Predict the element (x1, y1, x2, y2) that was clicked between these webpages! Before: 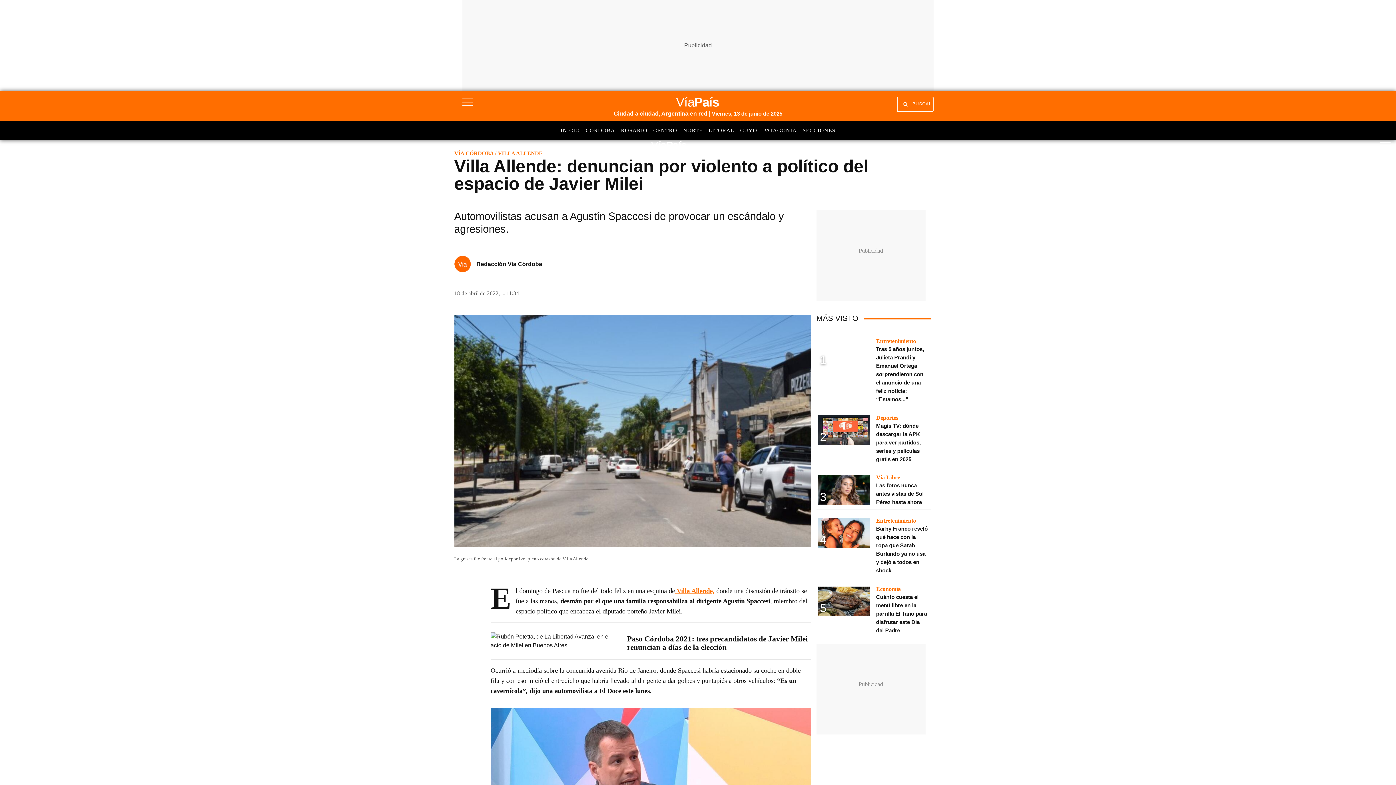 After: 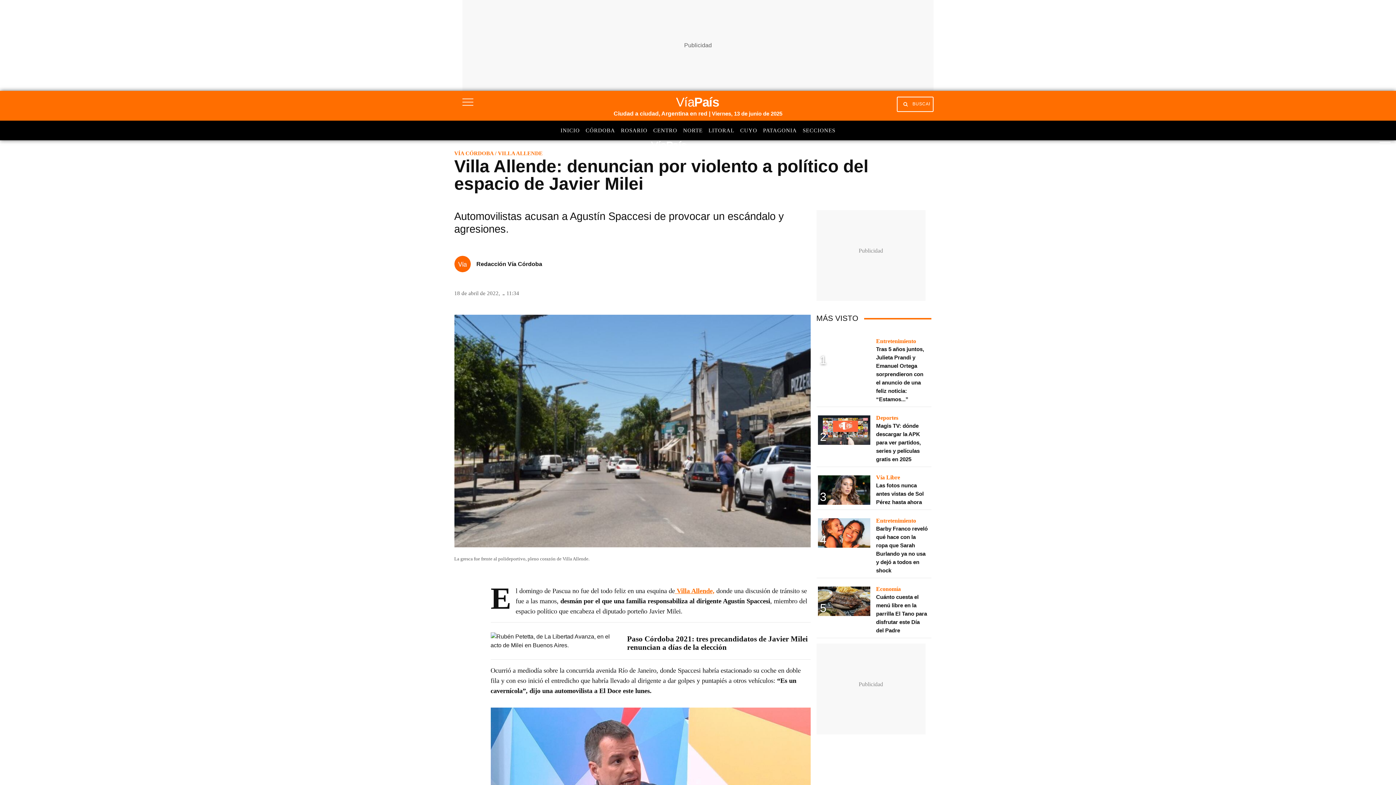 Action: bbox: (454, 620, 472, 626)